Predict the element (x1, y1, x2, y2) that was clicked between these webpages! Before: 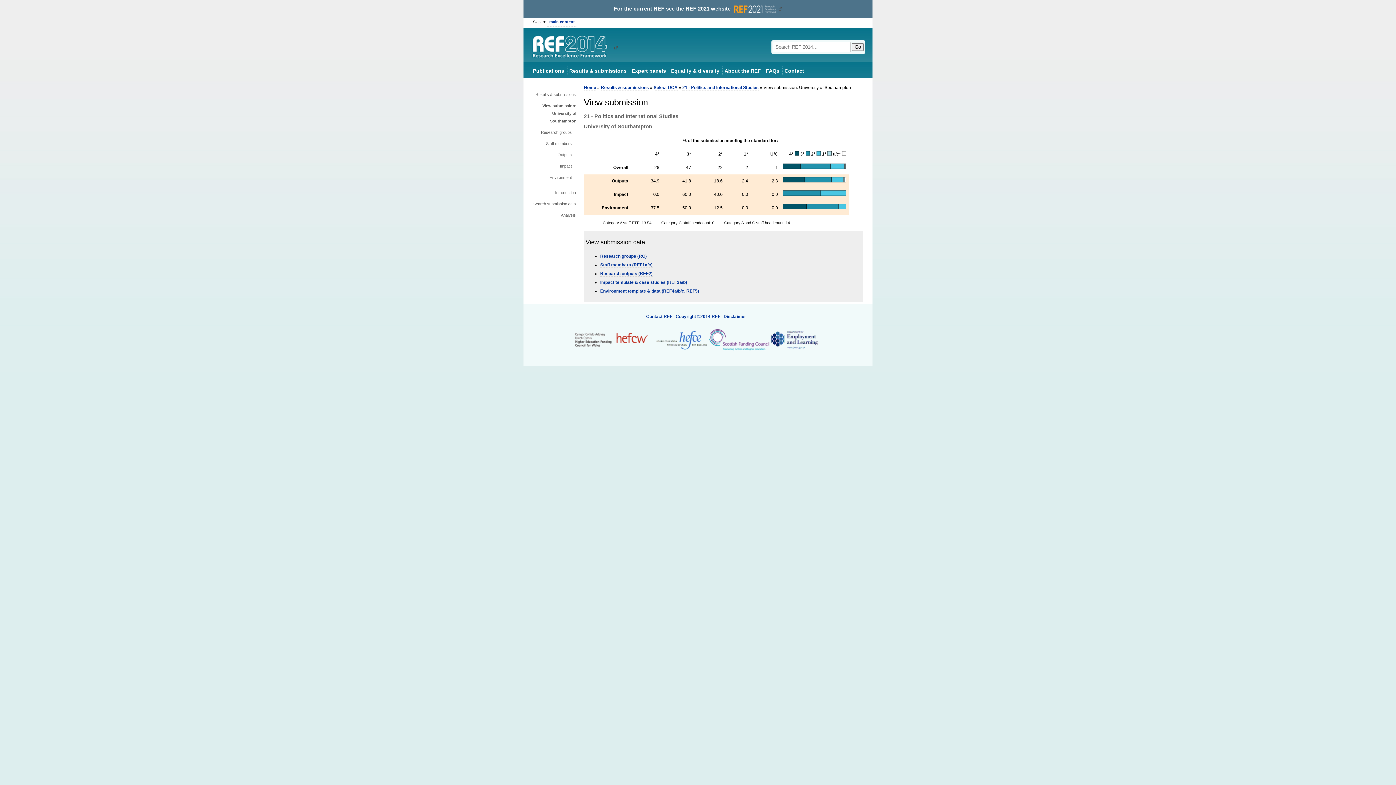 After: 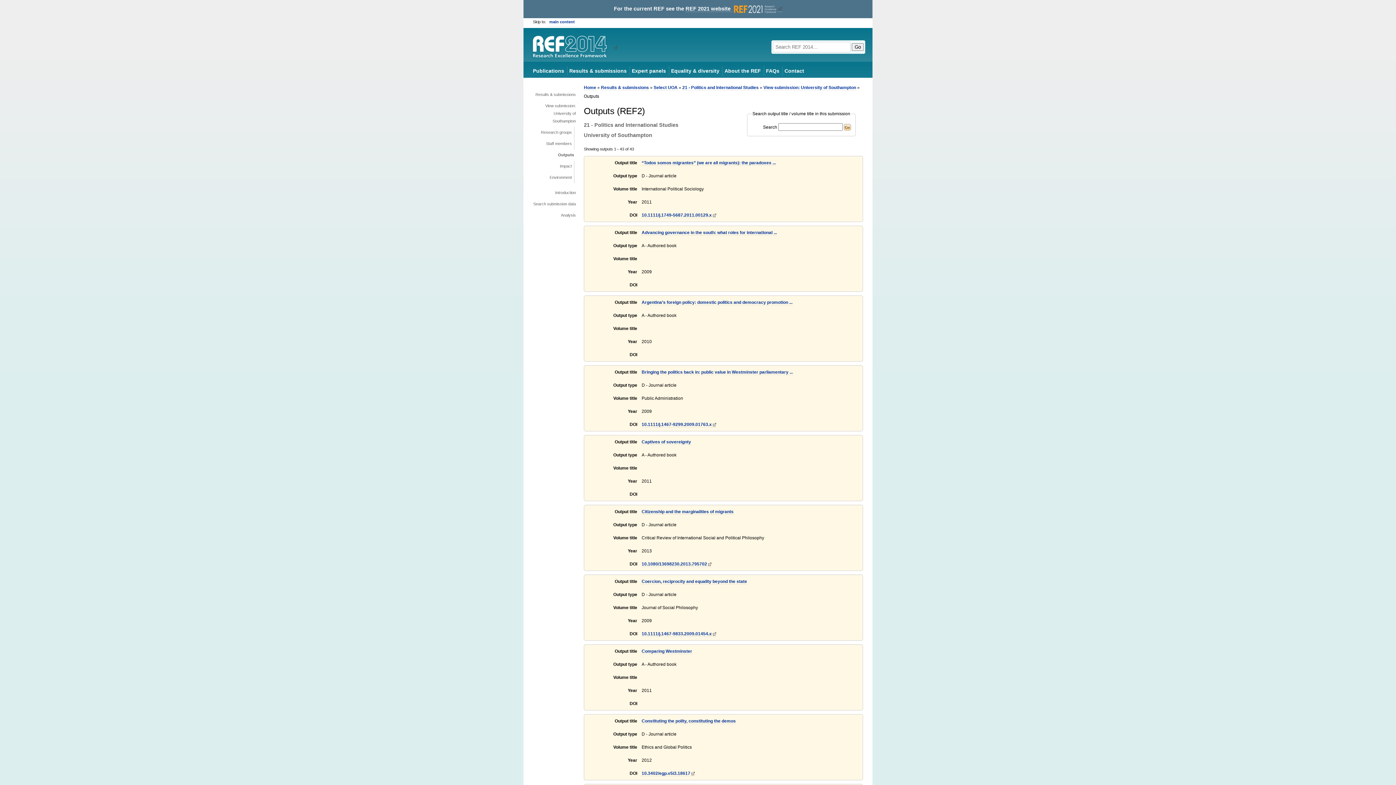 Action: label: Research outputs (REF2) bbox: (600, 271, 652, 276)